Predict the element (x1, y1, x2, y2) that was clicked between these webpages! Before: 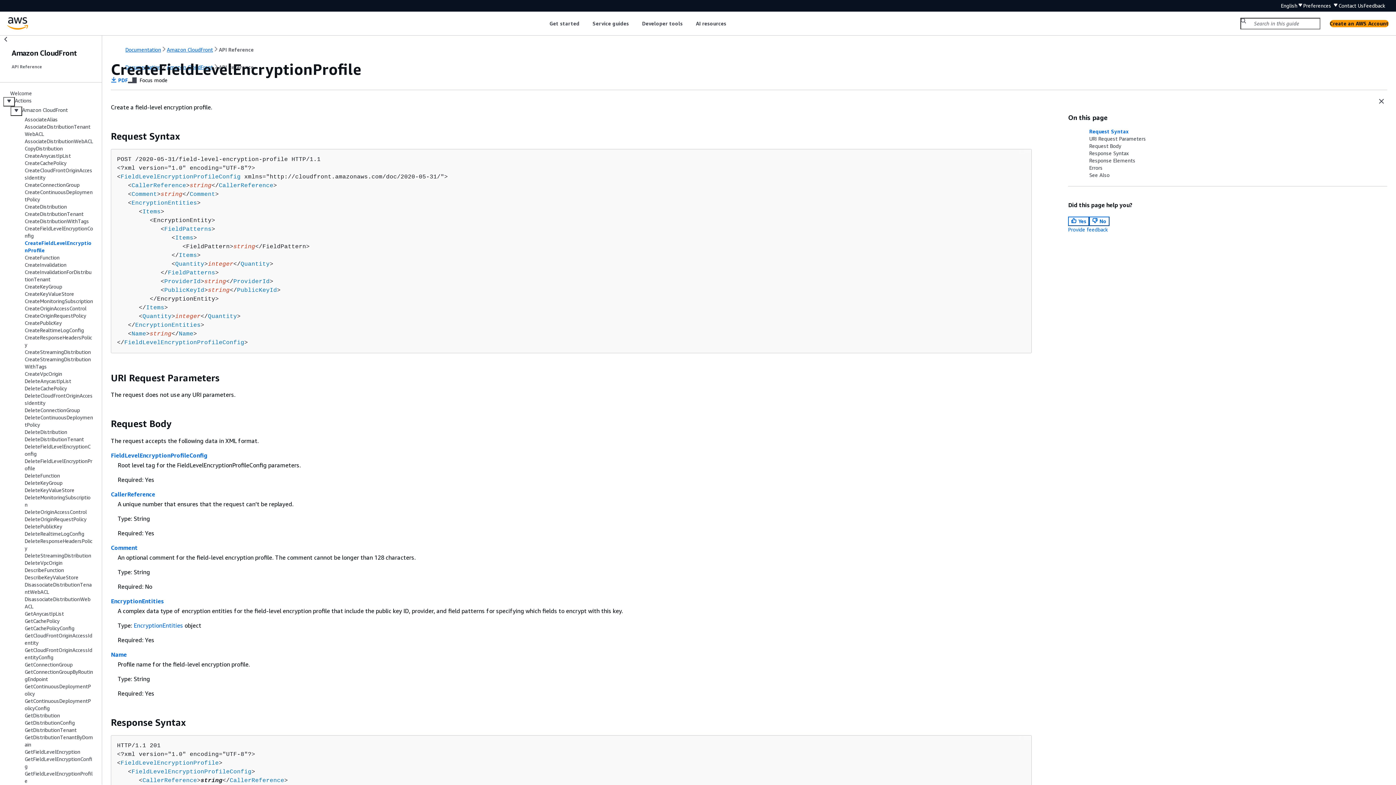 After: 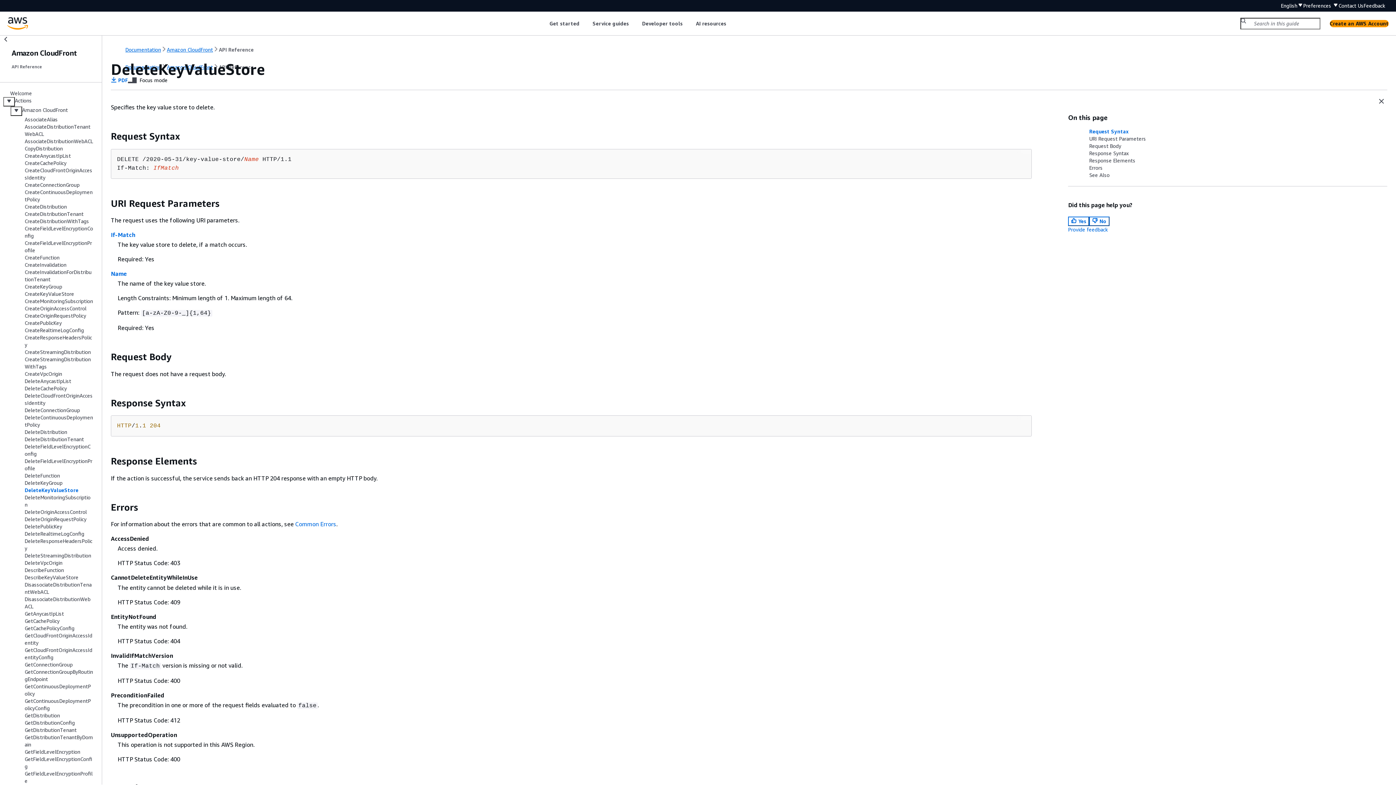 Action: label: DeleteKeyValueStore bbox: (24, 487, 74, 493)